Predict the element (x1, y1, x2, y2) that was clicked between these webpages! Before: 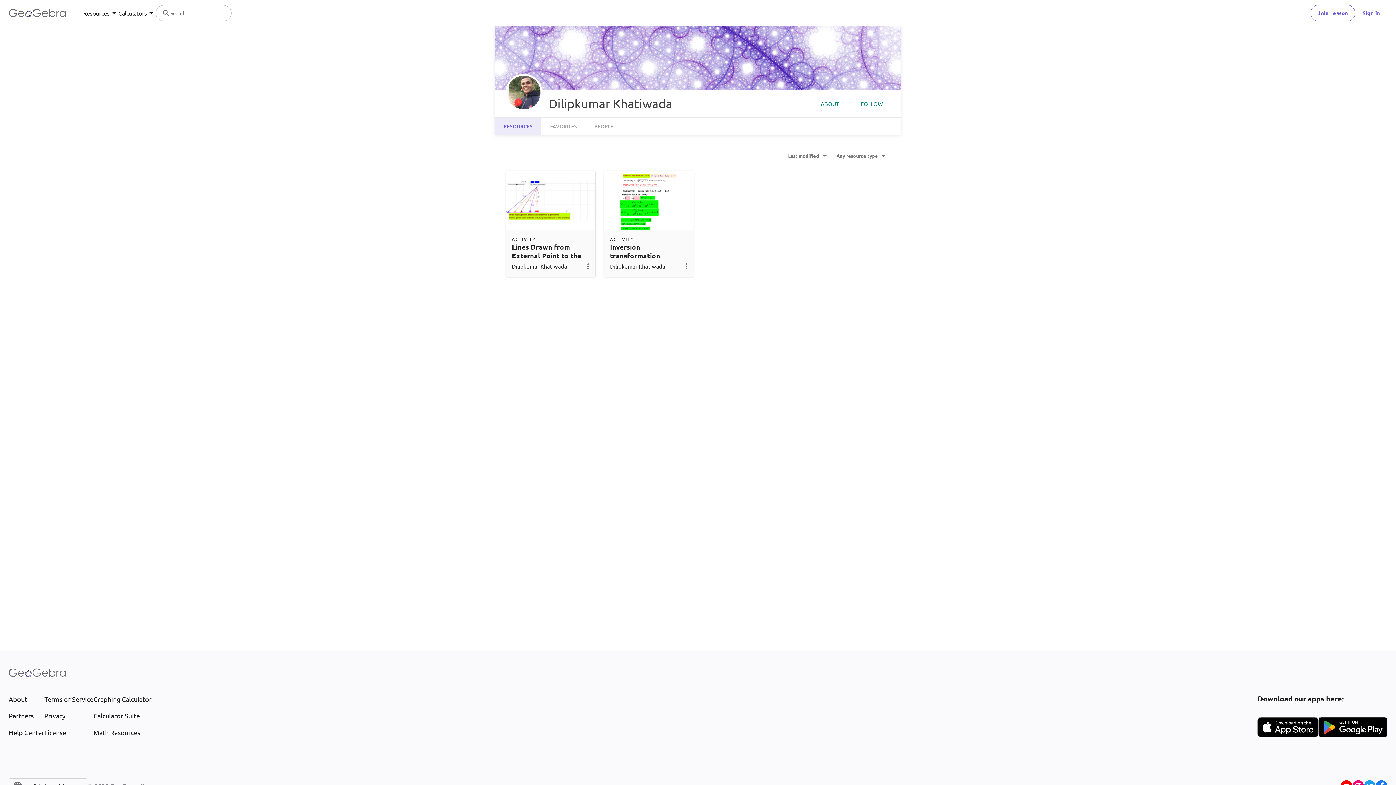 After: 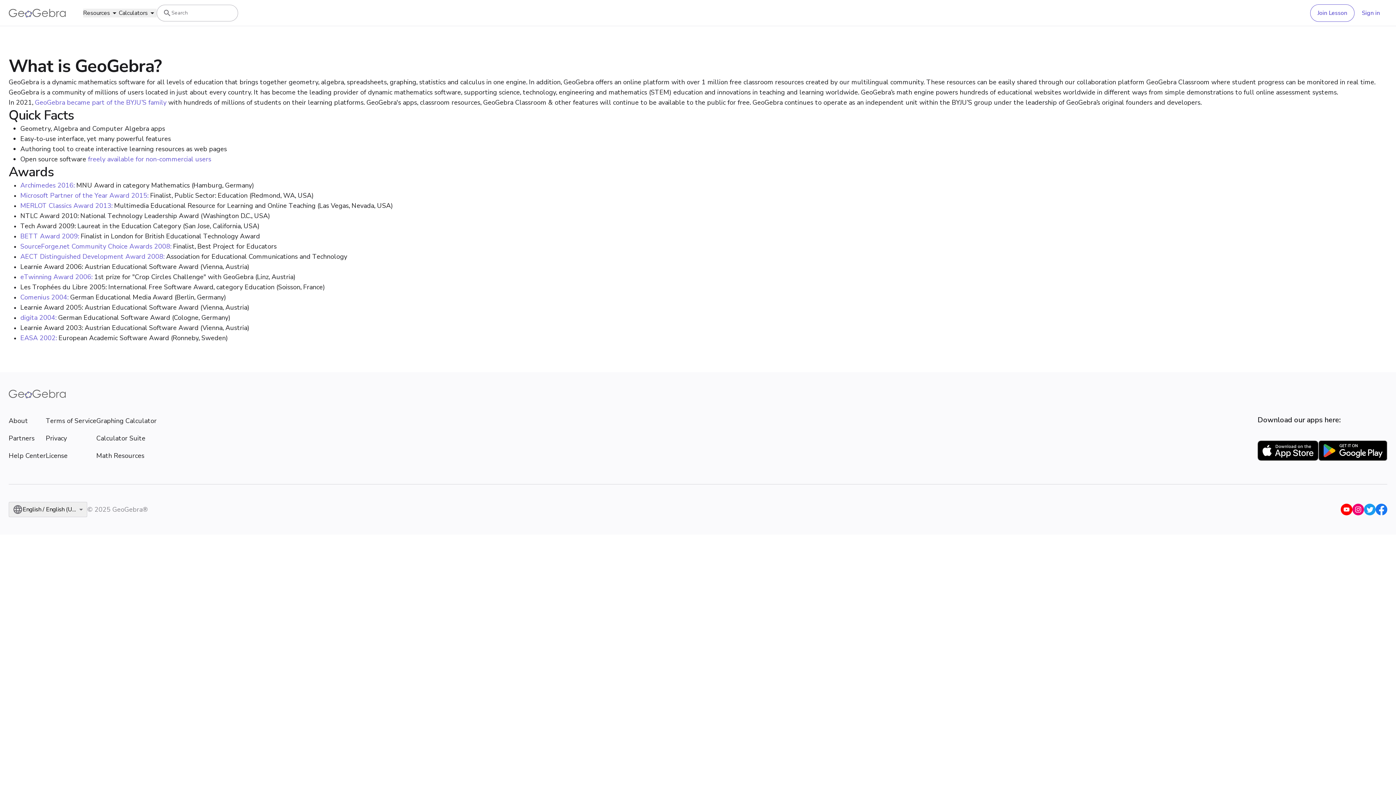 Action: bbox: (8, 694, 44, 704) label: About